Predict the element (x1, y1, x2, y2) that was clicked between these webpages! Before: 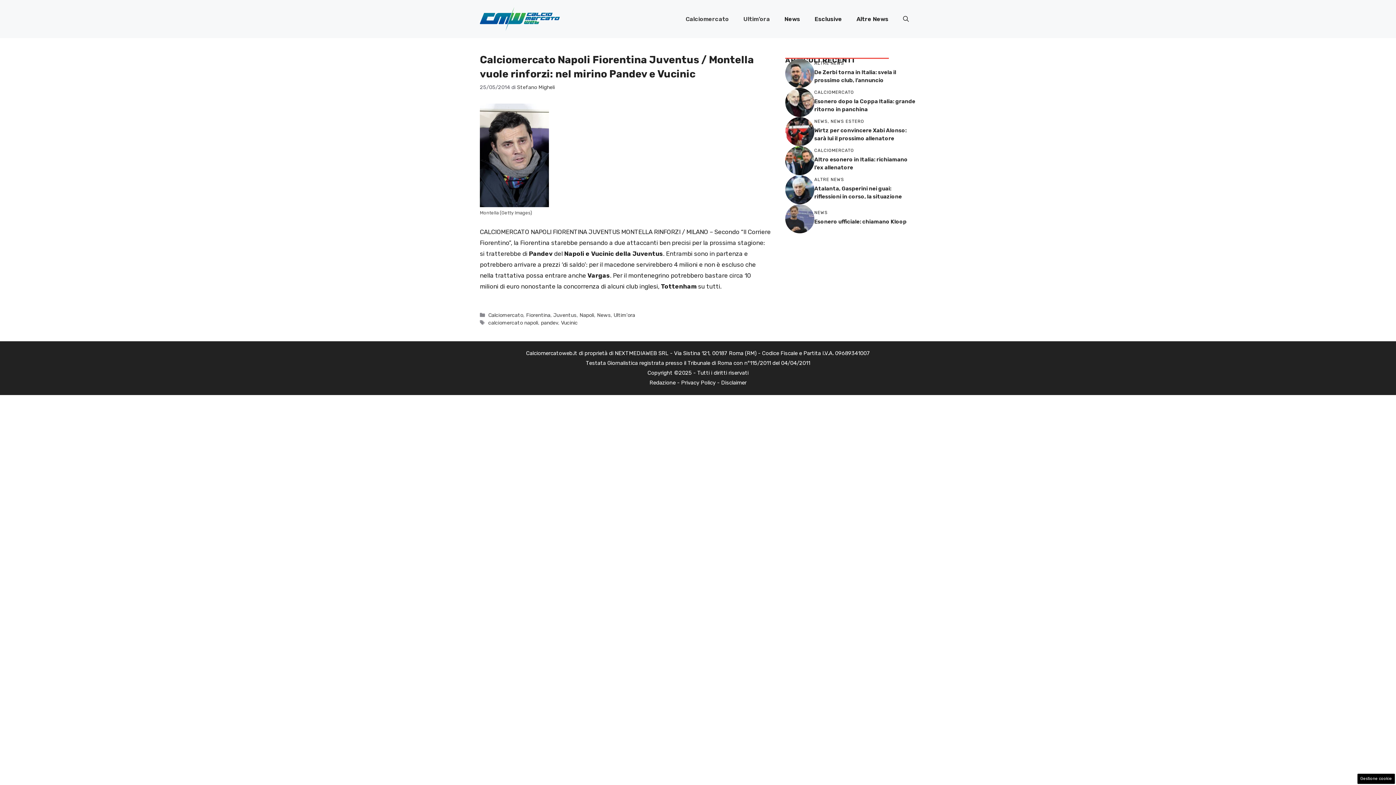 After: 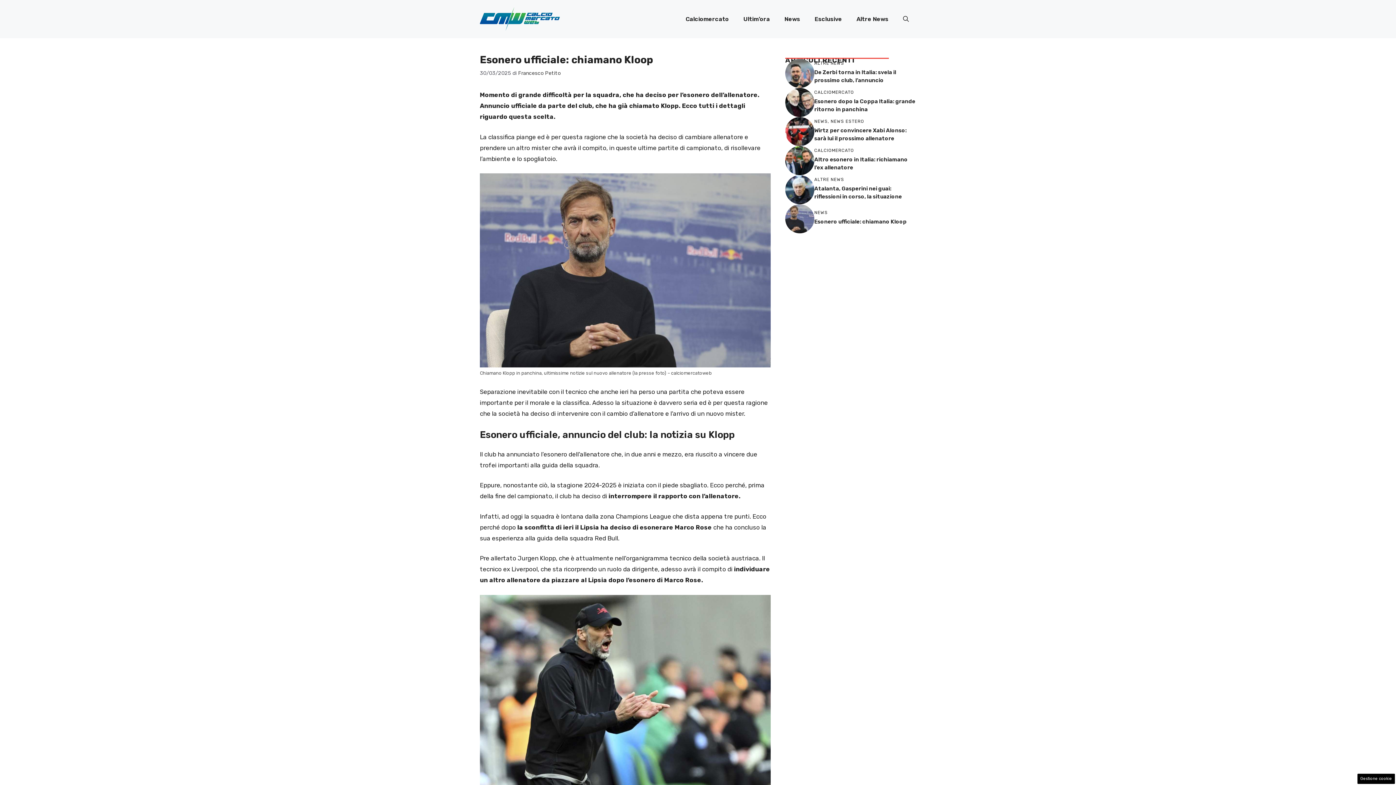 Action: label: Esonero ufficiale: chiamano Kloop bbox: (814, 218, 906, 224)